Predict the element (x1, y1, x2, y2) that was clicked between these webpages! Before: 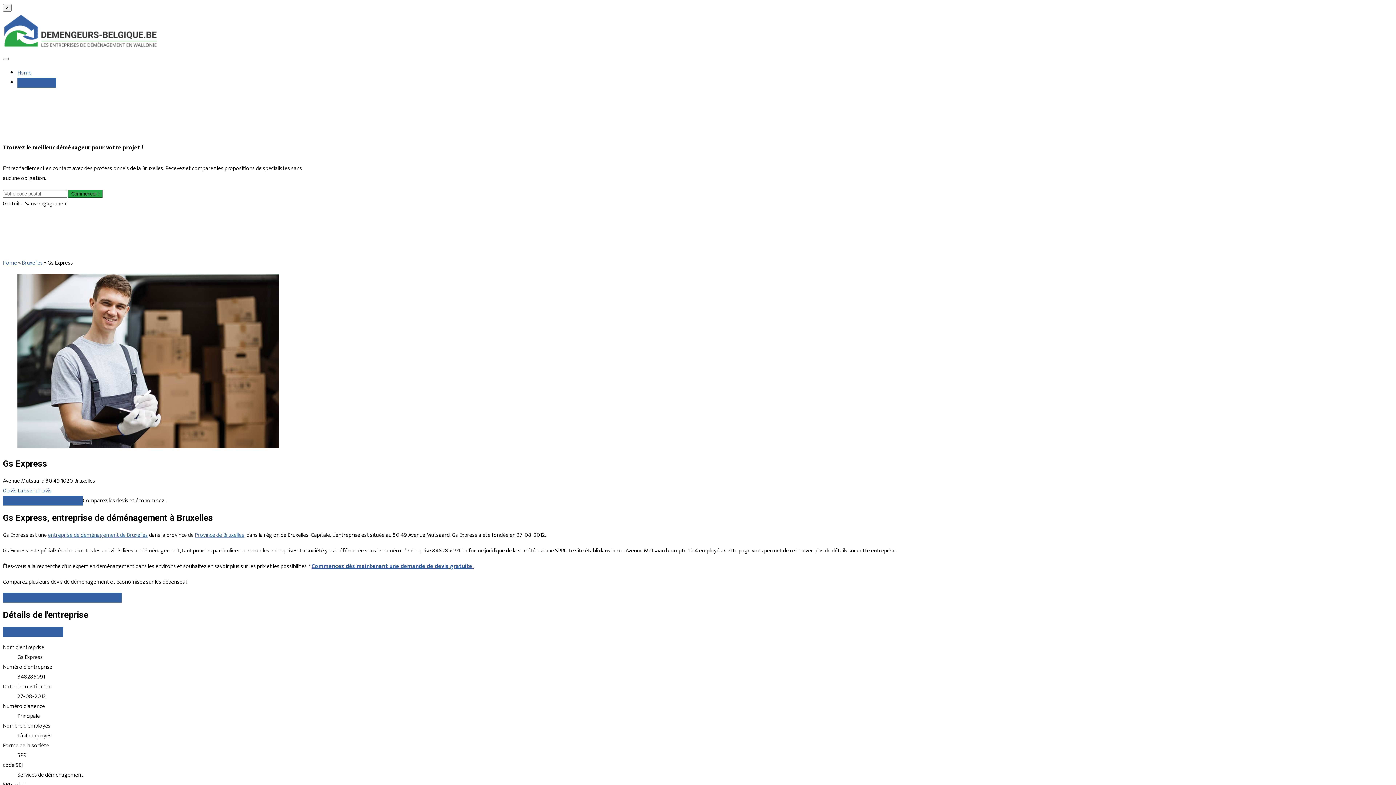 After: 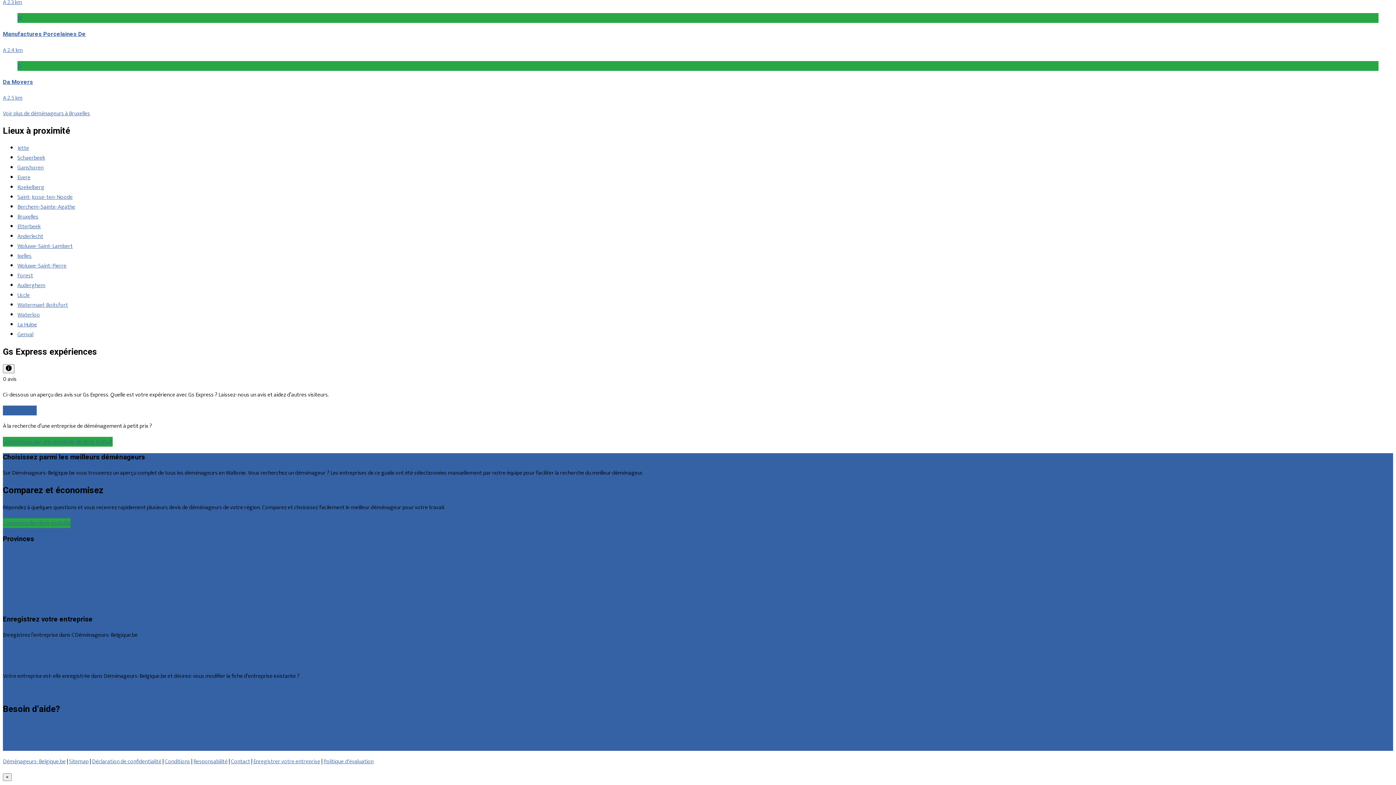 Action: label: 0 avis Laisser un avis bbox: (2, 486, 1393, 495)